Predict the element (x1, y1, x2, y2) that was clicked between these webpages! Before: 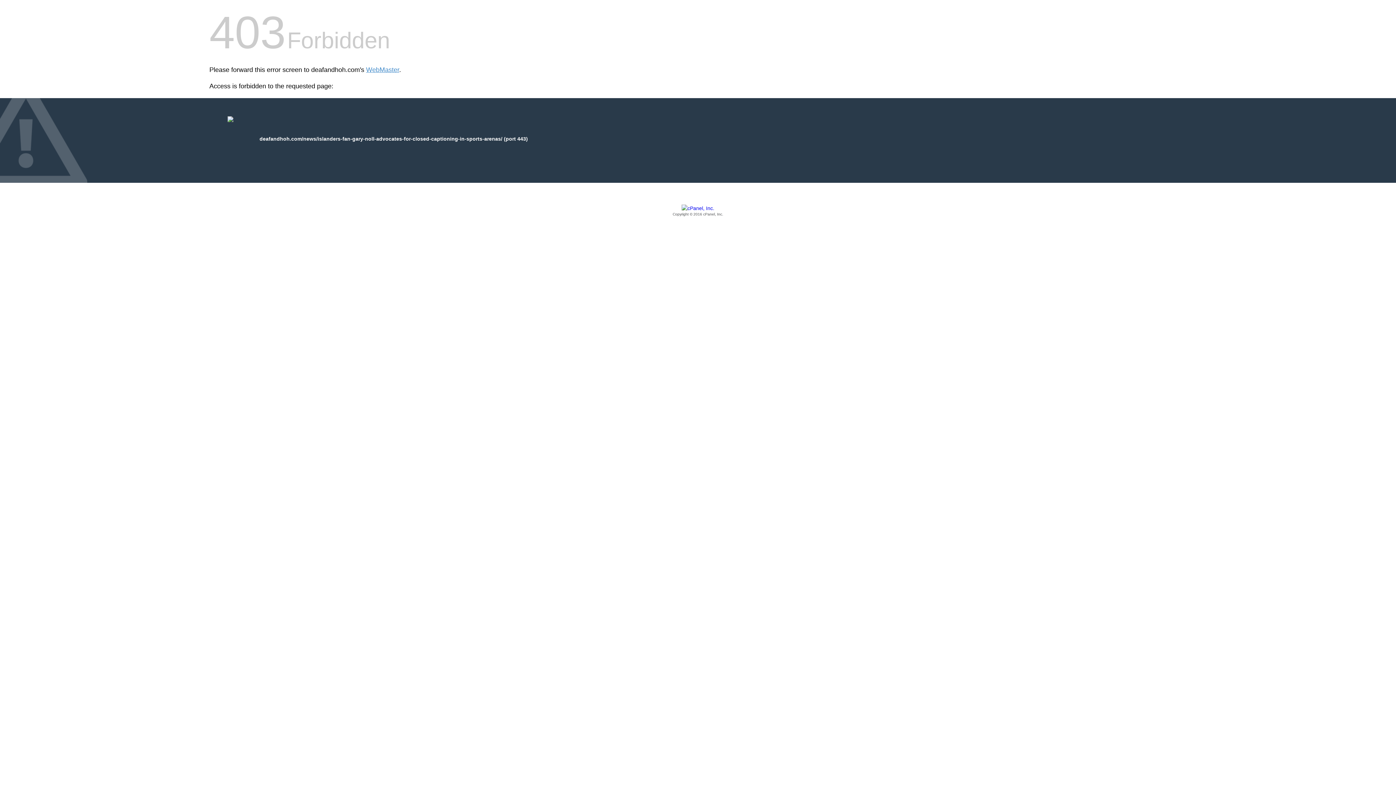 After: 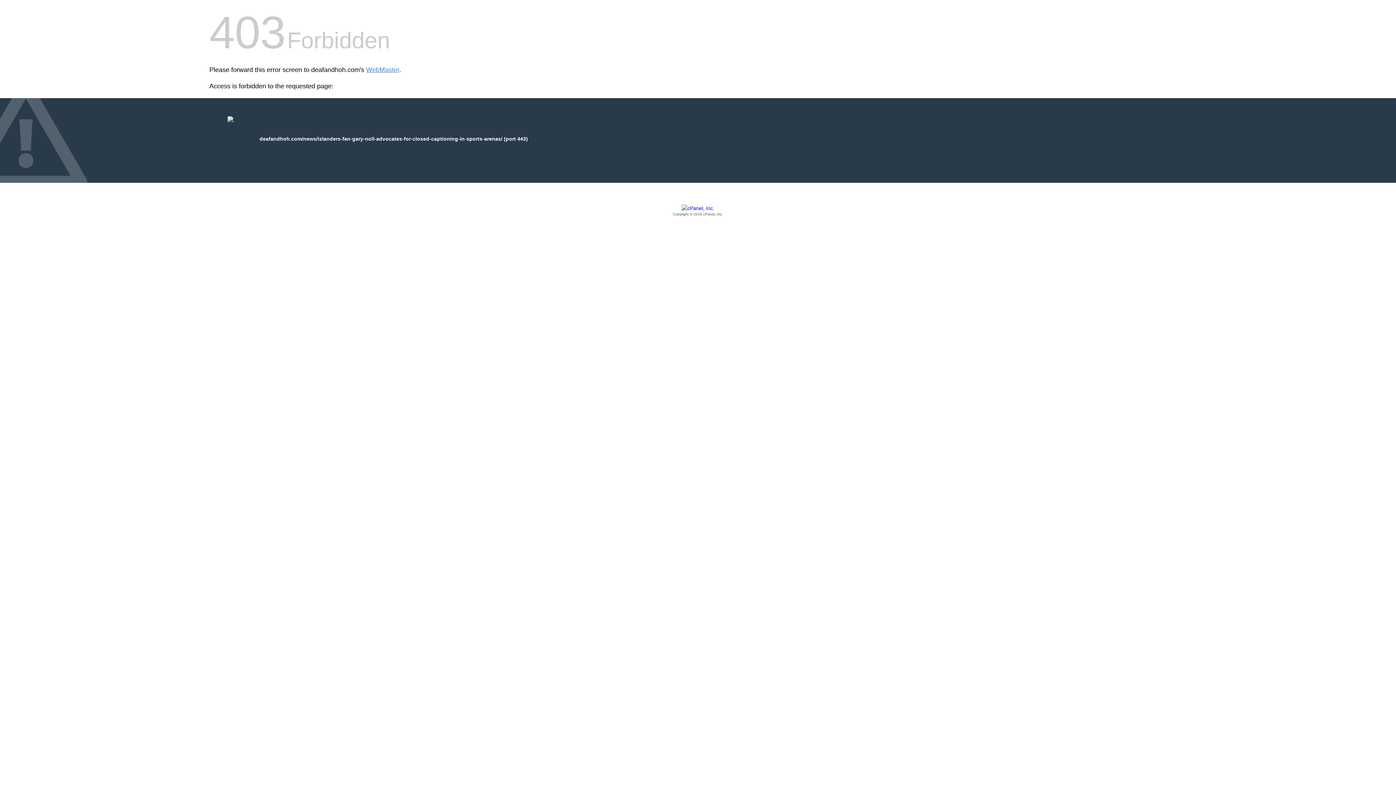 Action: label: Copyright © 2016 cPanel, Inc. bbox: (209, 205, 1186, 217)